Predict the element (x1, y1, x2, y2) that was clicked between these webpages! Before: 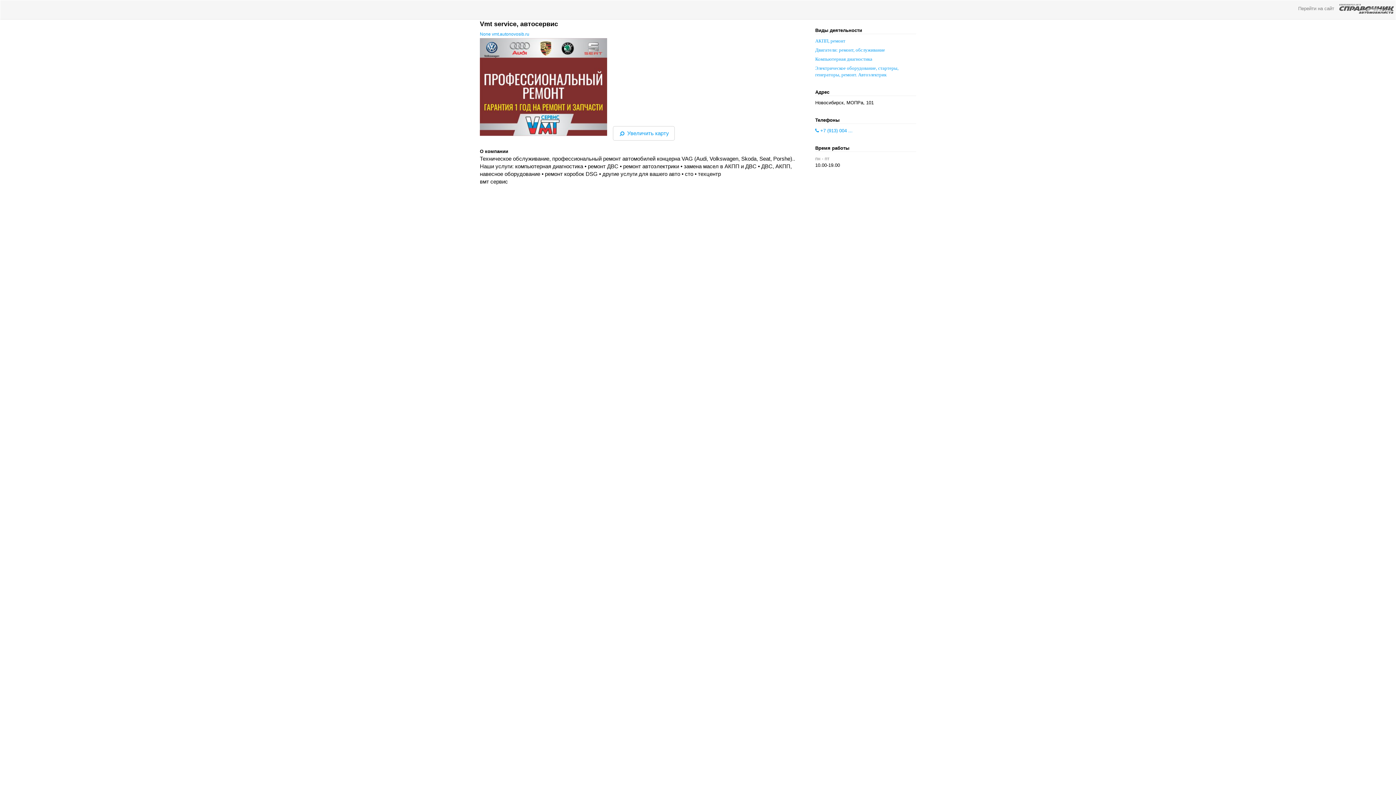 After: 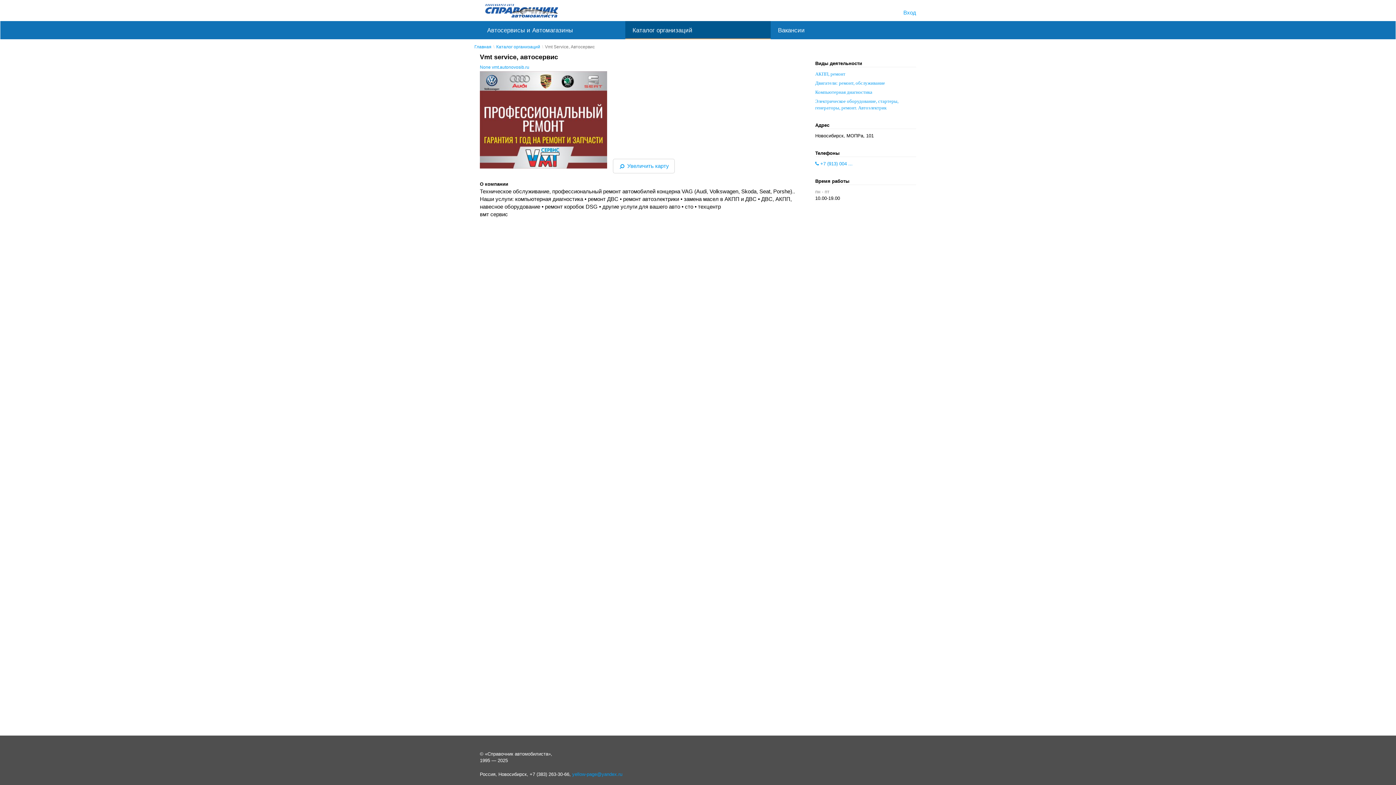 Action: bbox: (1293, 0, 1396, 17) label: Перейти на сайт 